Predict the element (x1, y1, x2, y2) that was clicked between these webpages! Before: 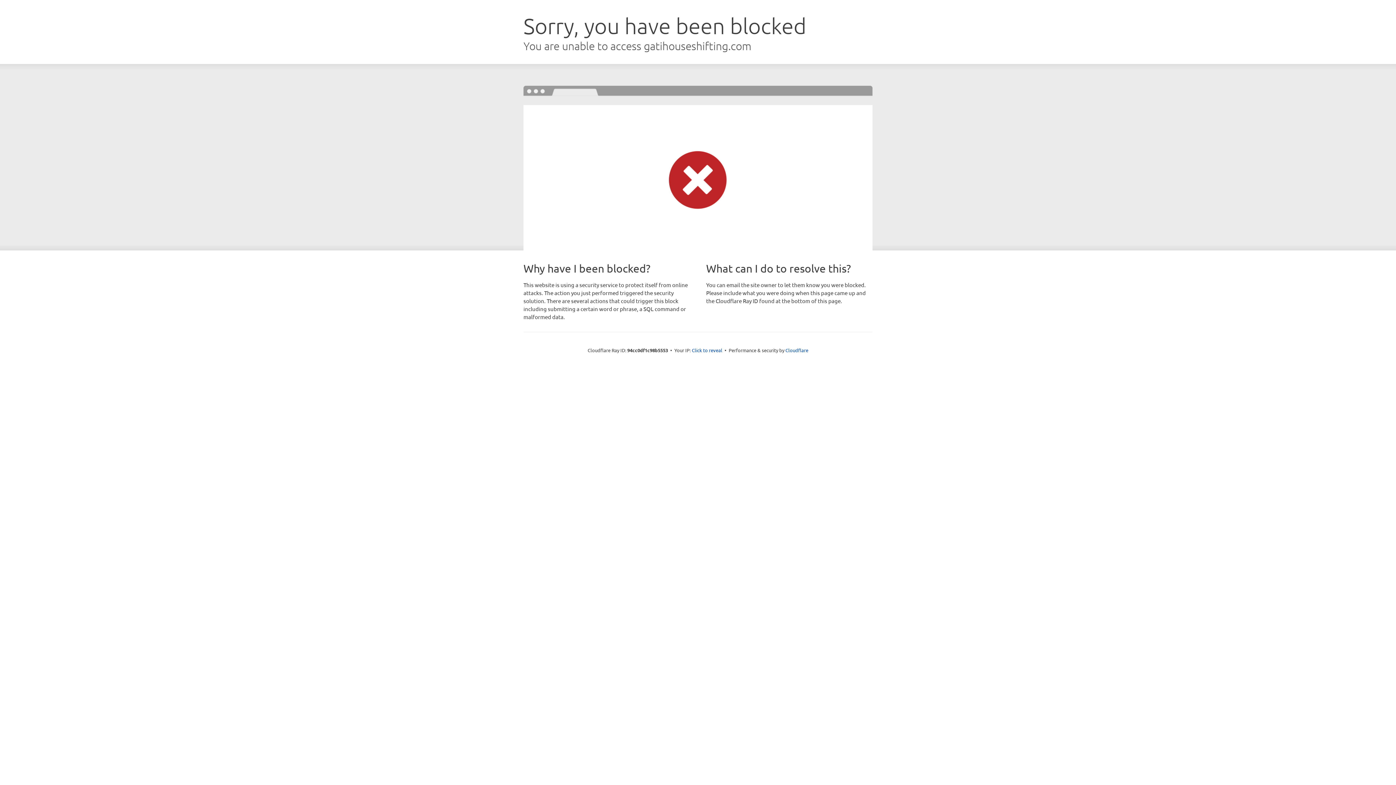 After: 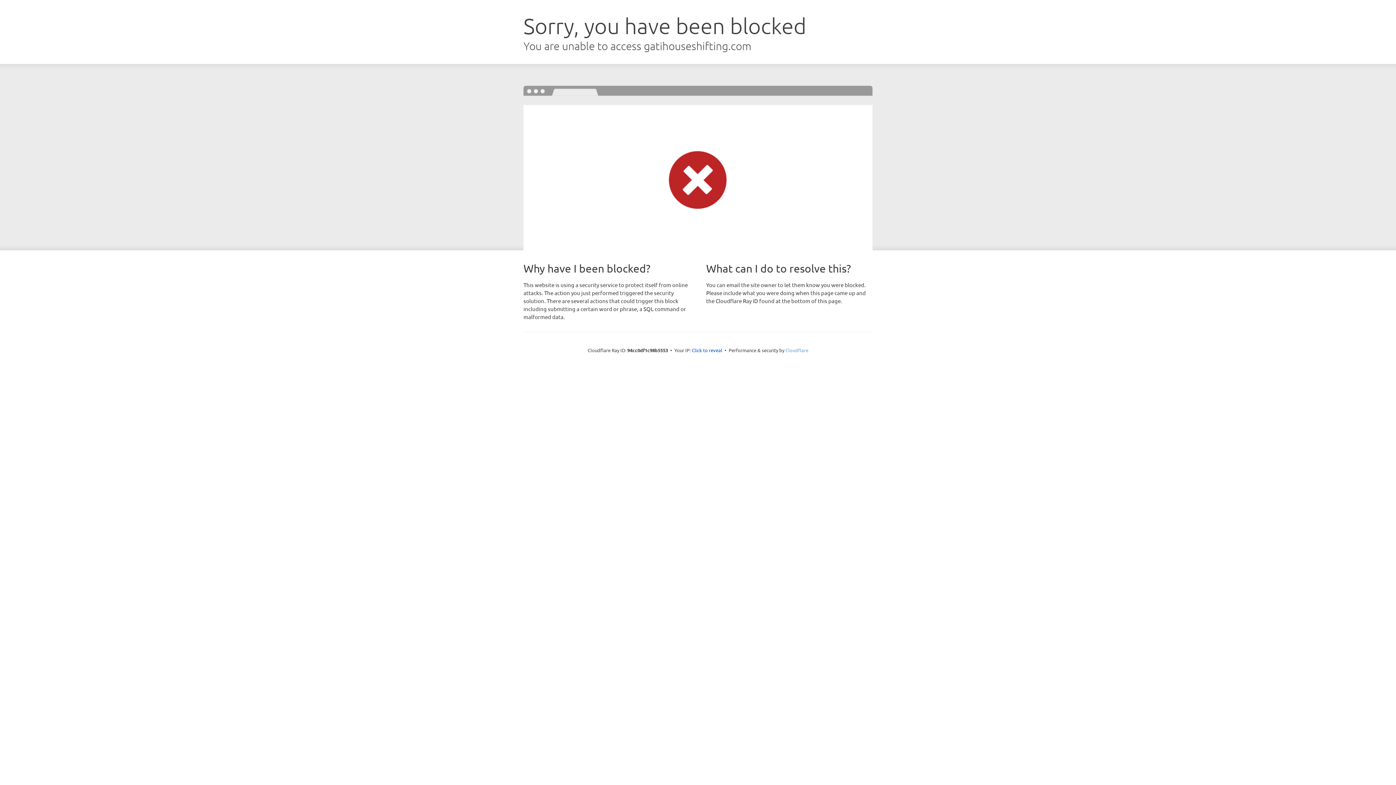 Action: bbox: (785, 347, 808, 353) label: Cloudflare